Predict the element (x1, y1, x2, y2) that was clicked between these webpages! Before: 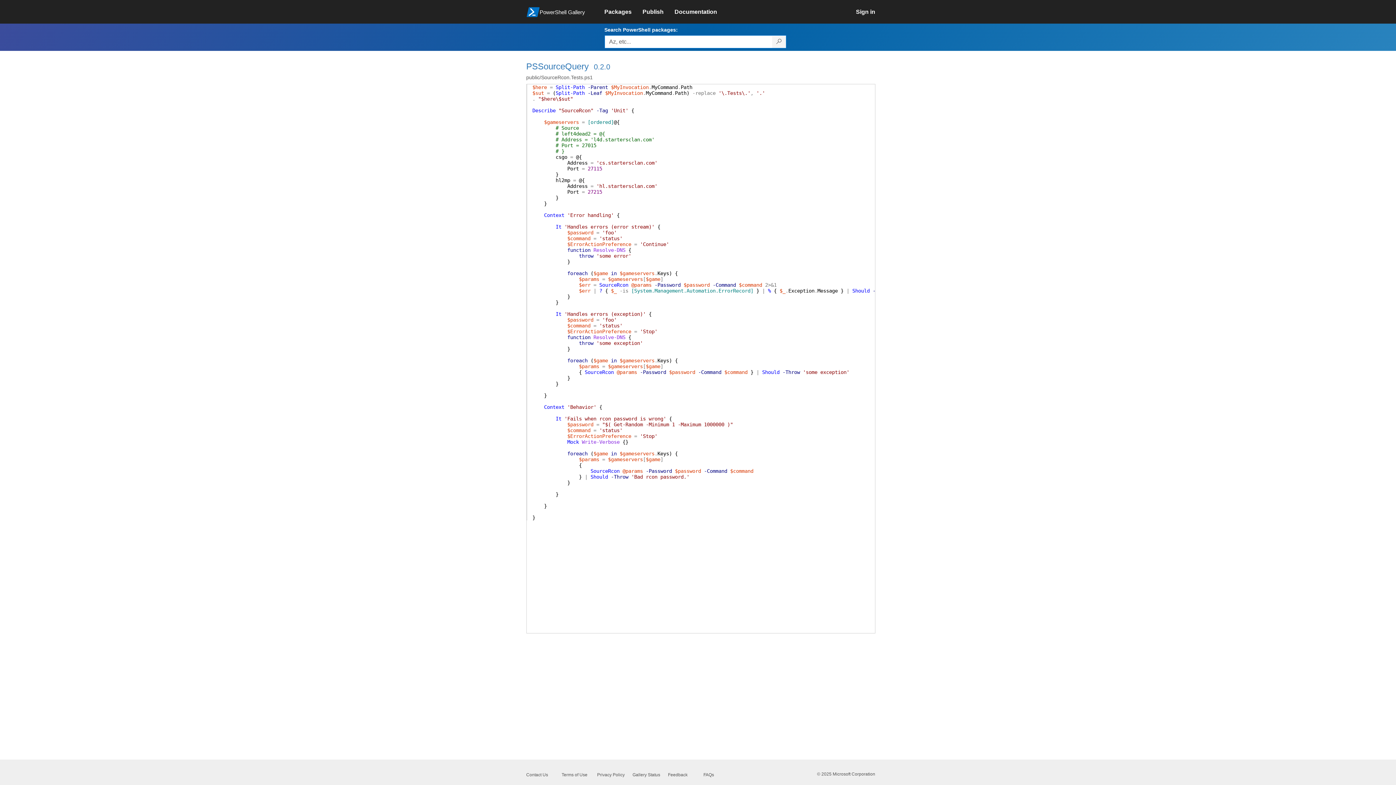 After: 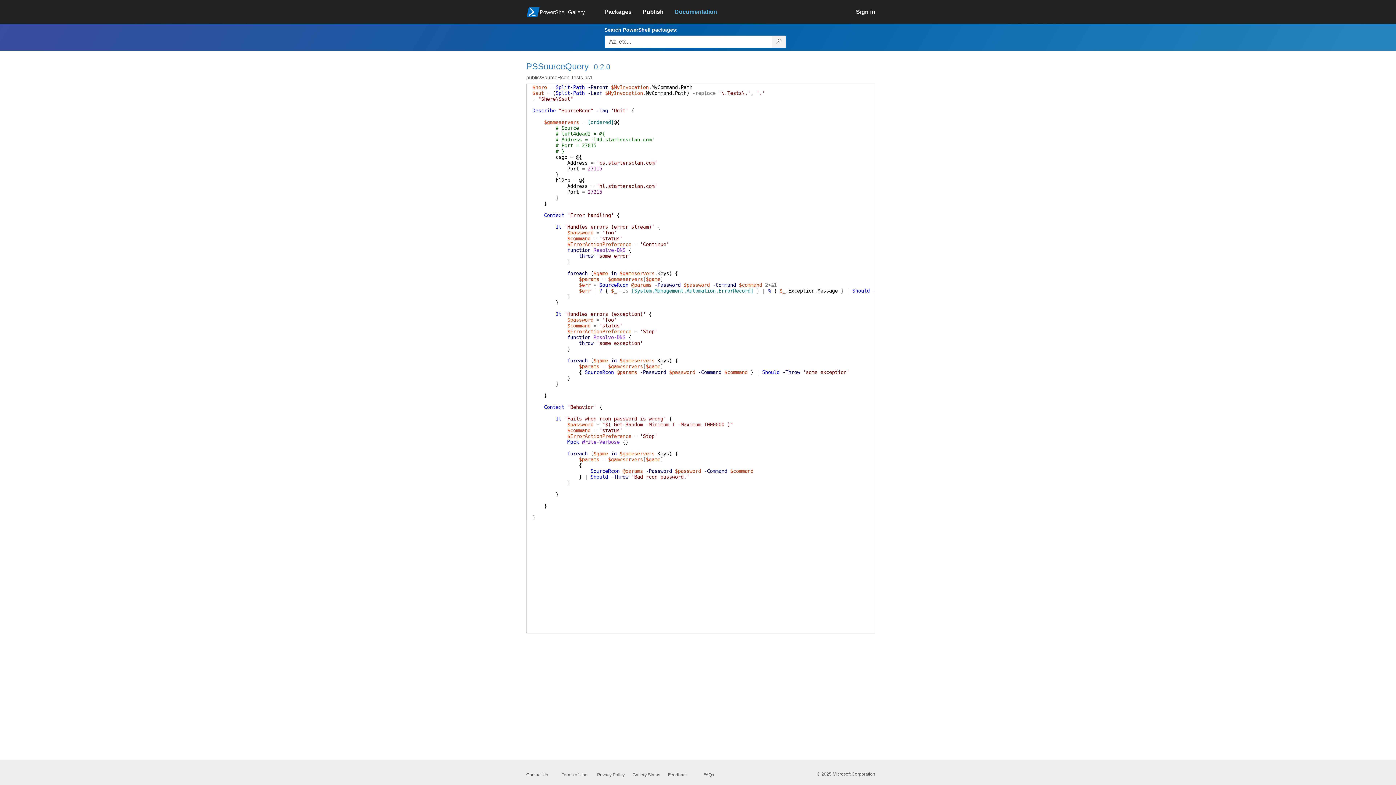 Action: bbox: (674, 4, 728, 20) label: Documentation